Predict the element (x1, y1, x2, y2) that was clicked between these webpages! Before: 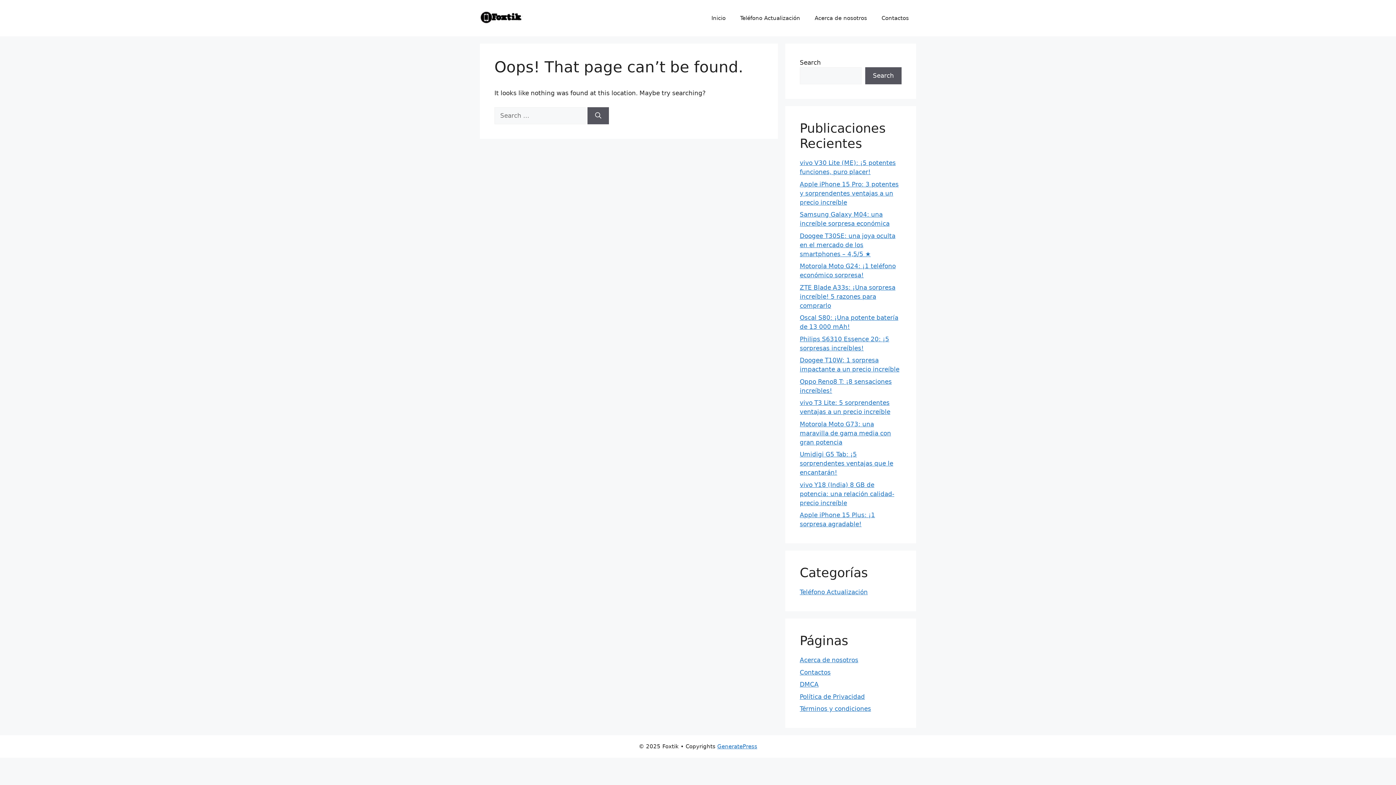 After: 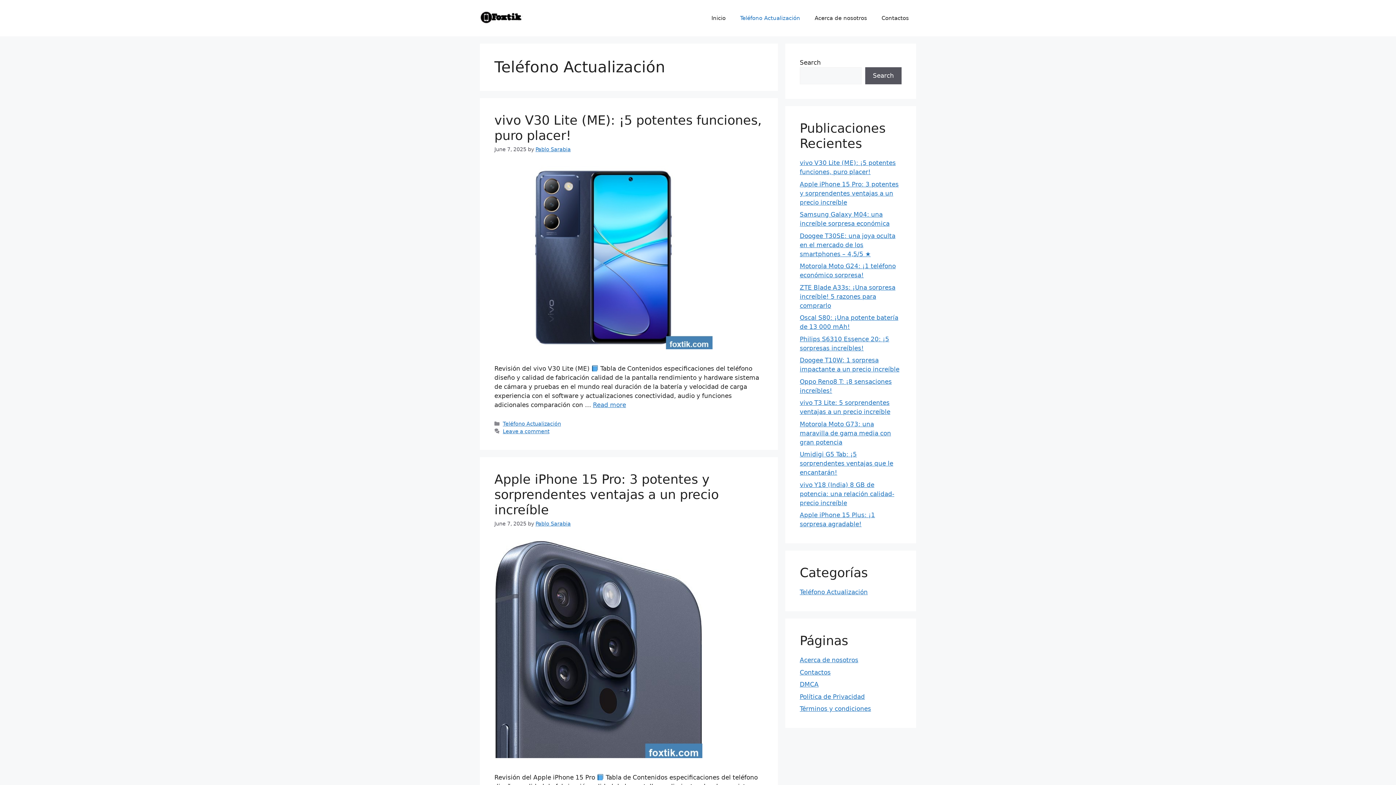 Action: bbox: (800, 588, 868, 596) label: Teléfono Actualización